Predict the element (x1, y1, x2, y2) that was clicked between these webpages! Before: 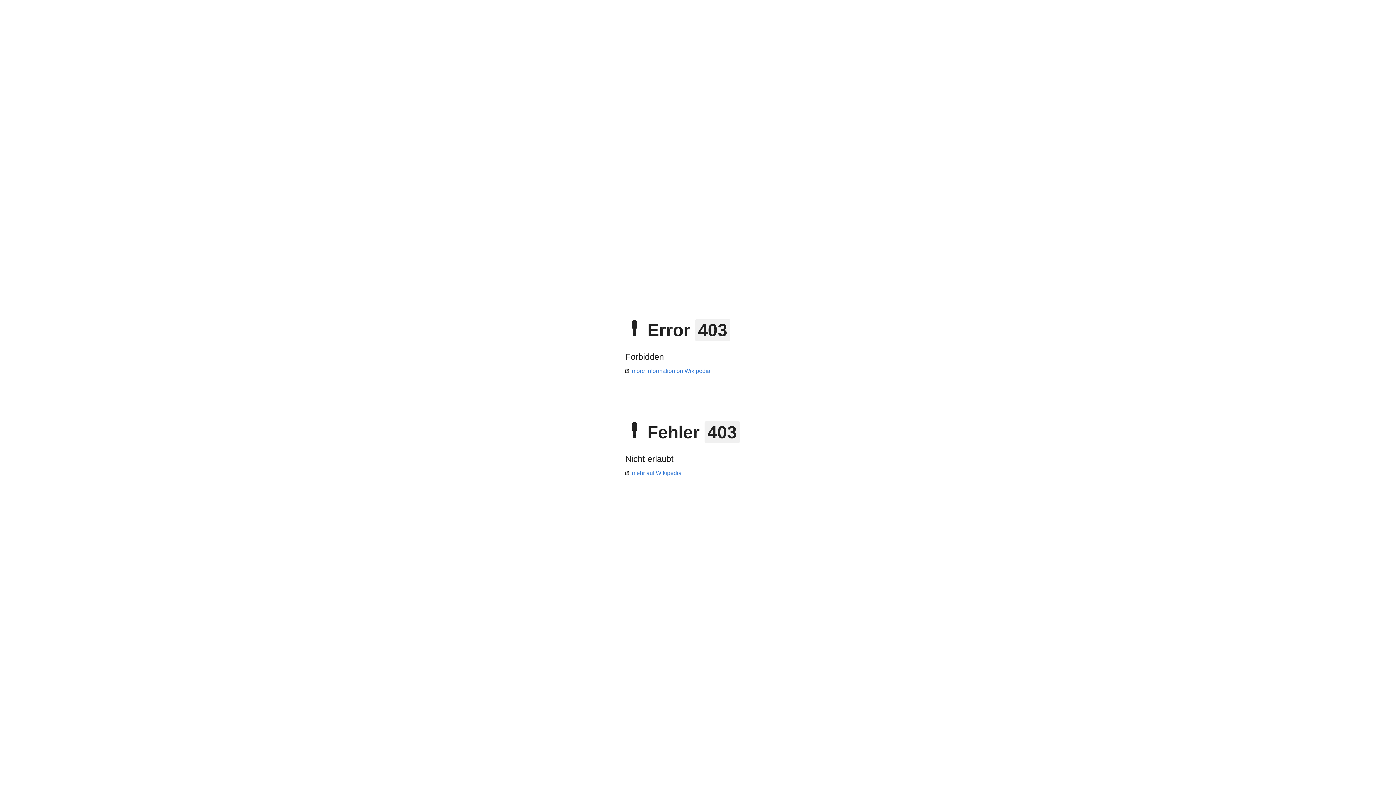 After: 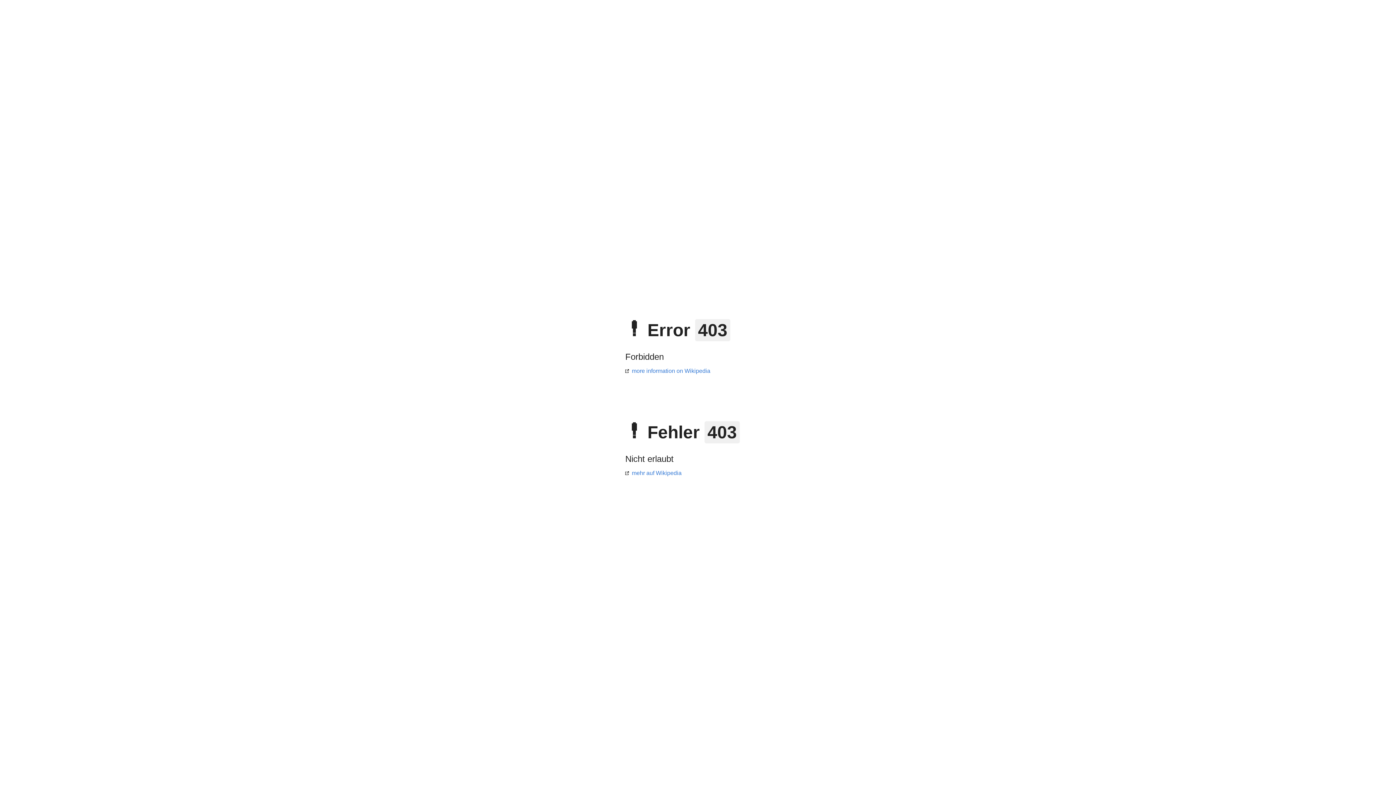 Action: bbox: (625, 368, 710, 374) label: more information on Wikipedia